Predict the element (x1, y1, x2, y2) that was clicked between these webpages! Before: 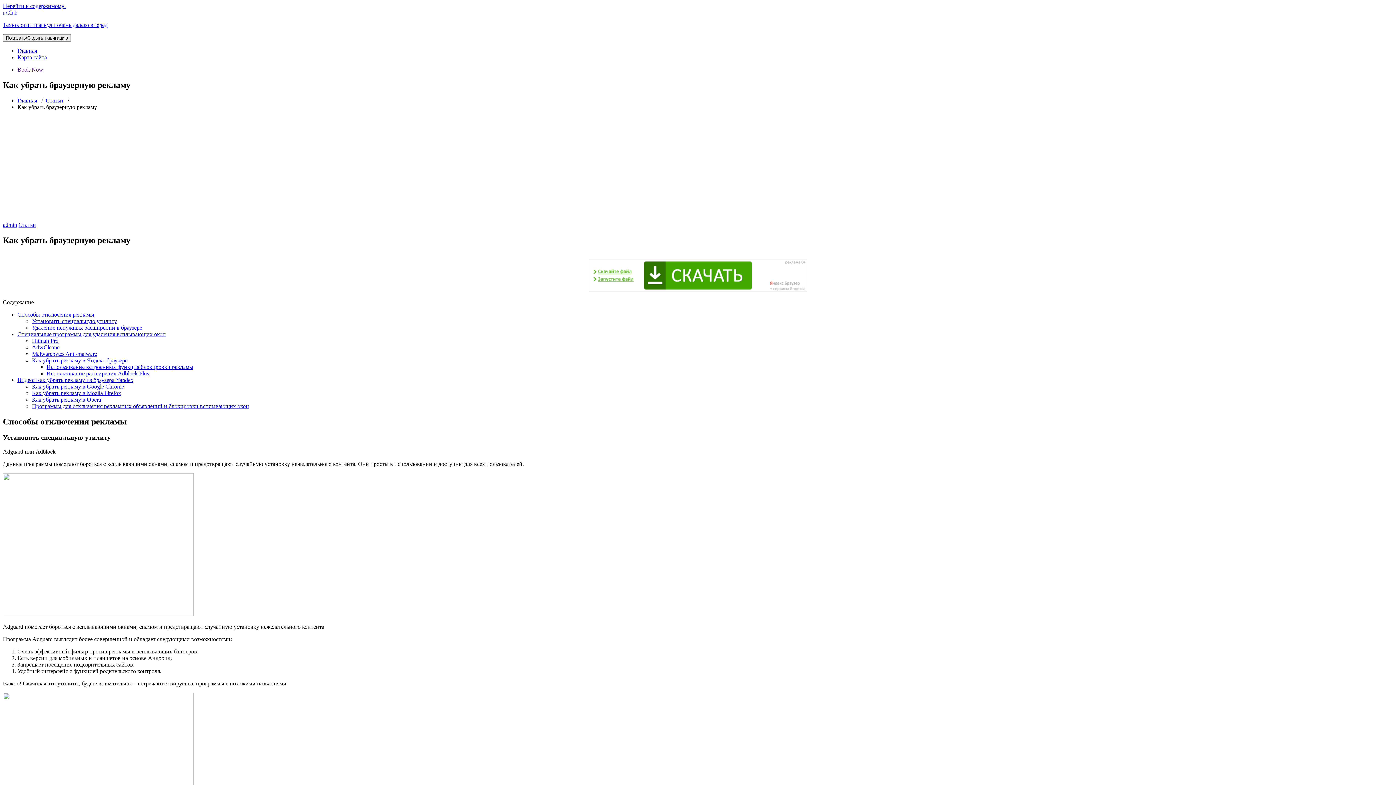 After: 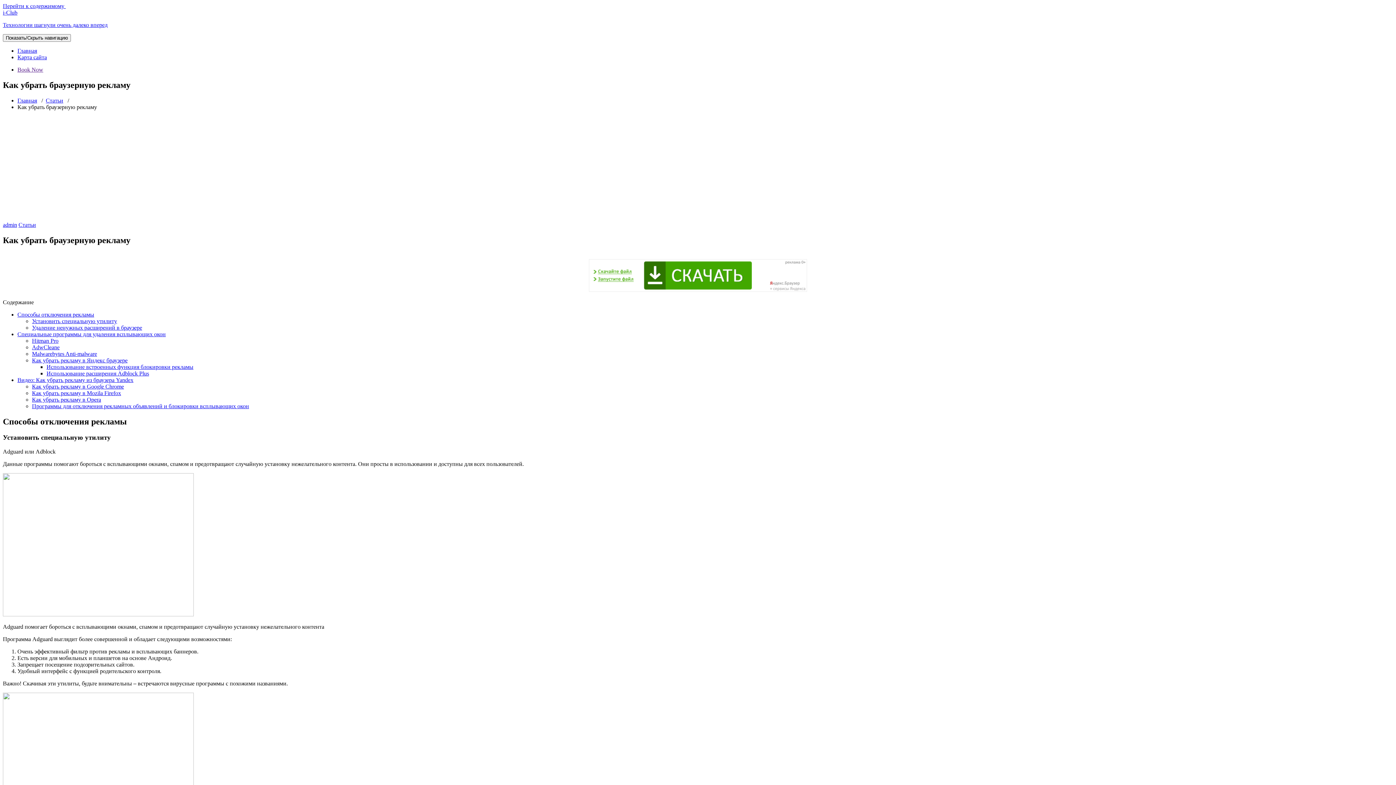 Action: bbox: (17, 66, 43, 72) label: Book Now